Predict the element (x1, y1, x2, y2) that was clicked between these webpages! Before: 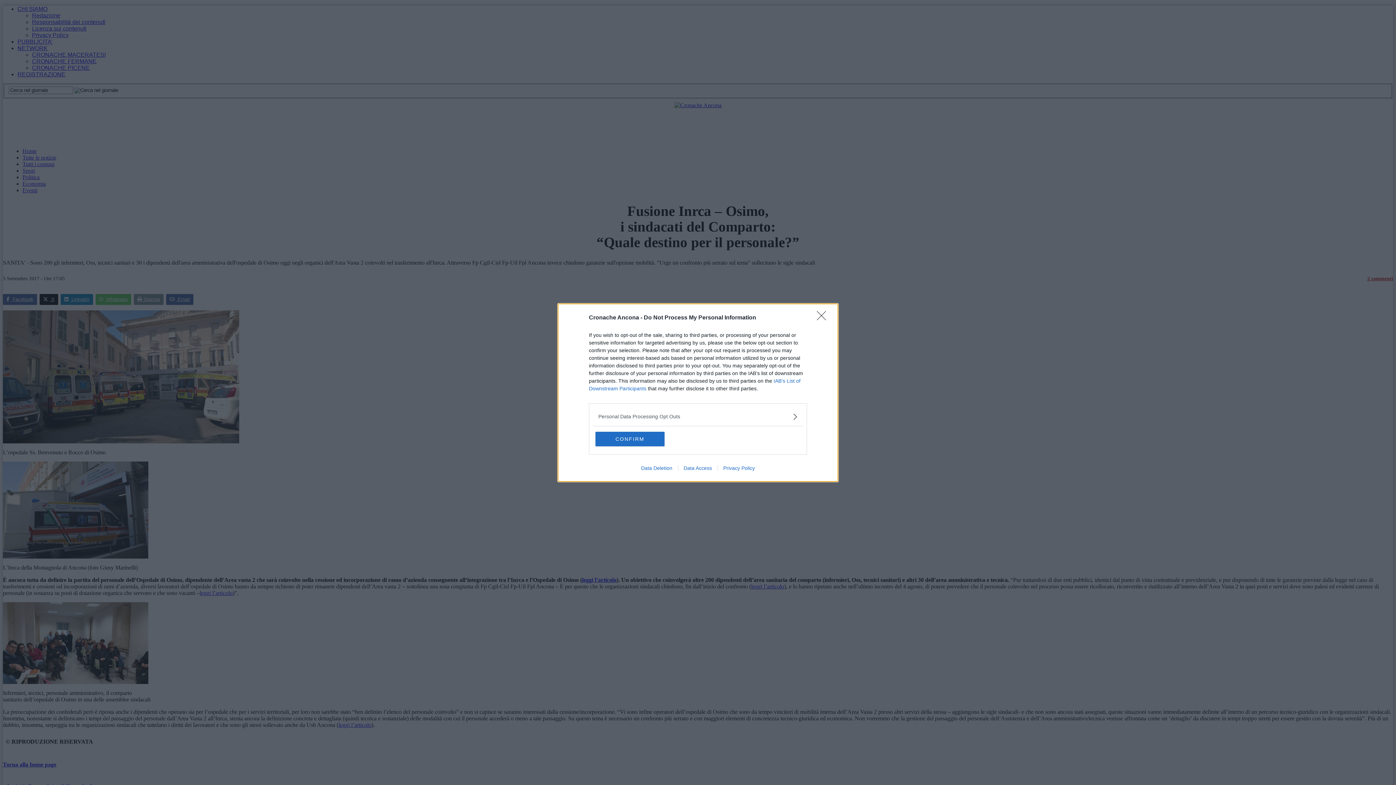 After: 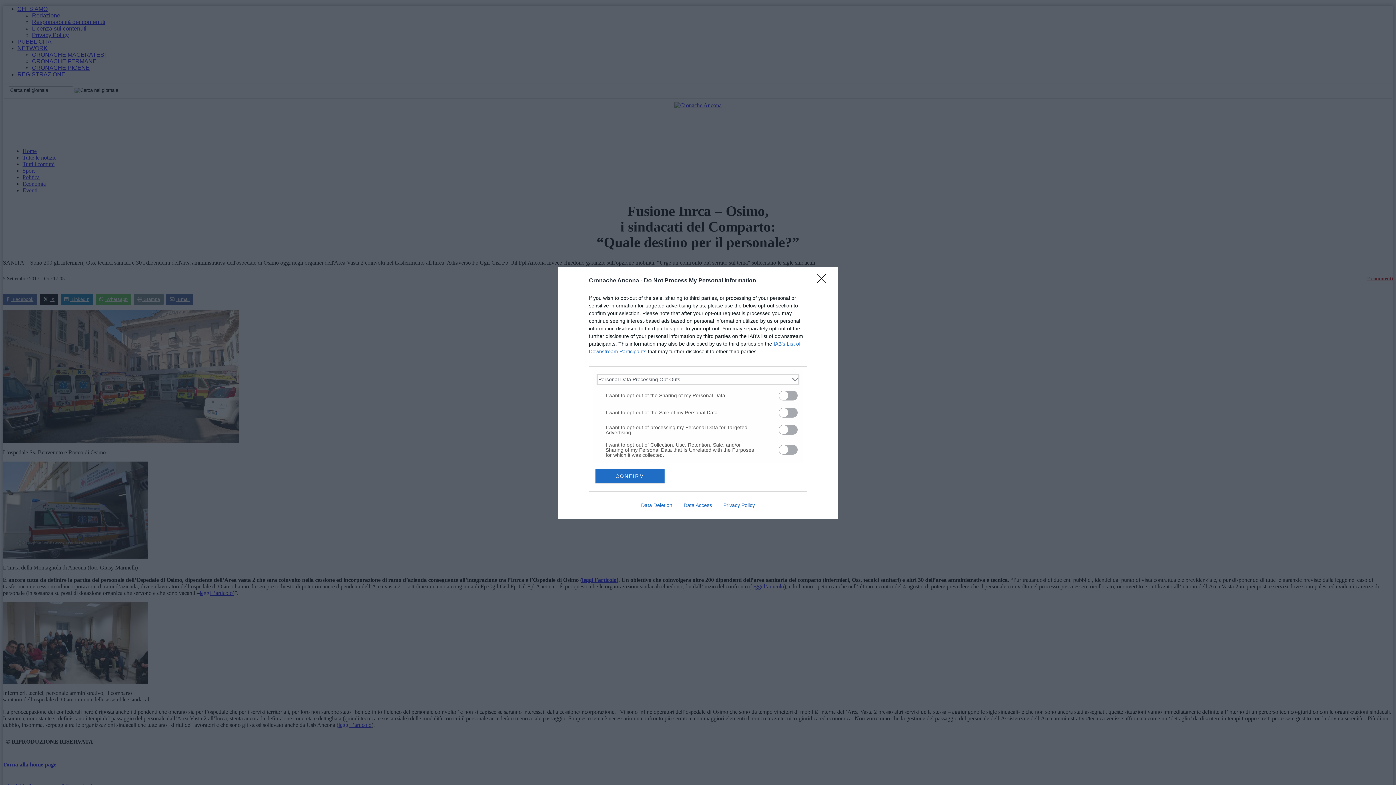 Action: label: Opt-Outs bbox: (598, 412, 797, 420)